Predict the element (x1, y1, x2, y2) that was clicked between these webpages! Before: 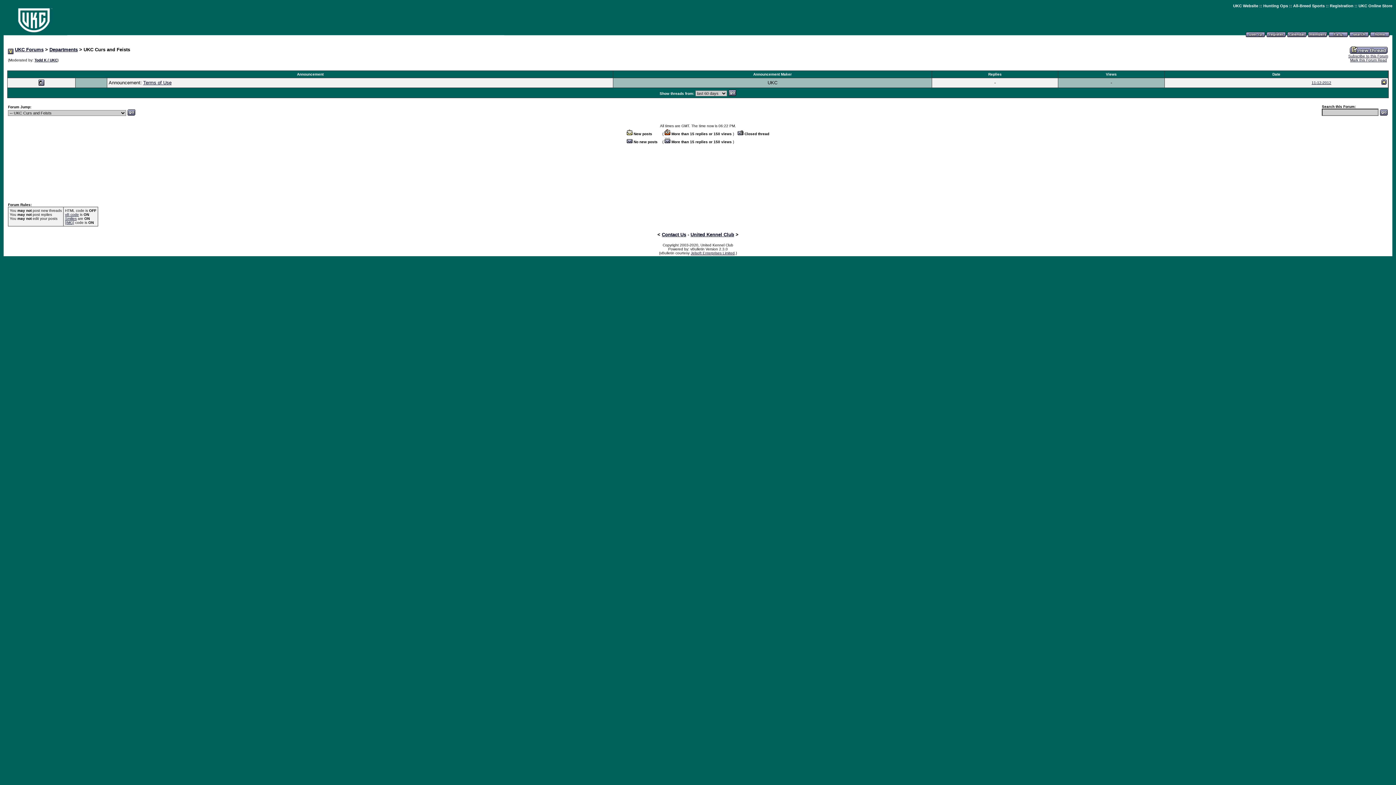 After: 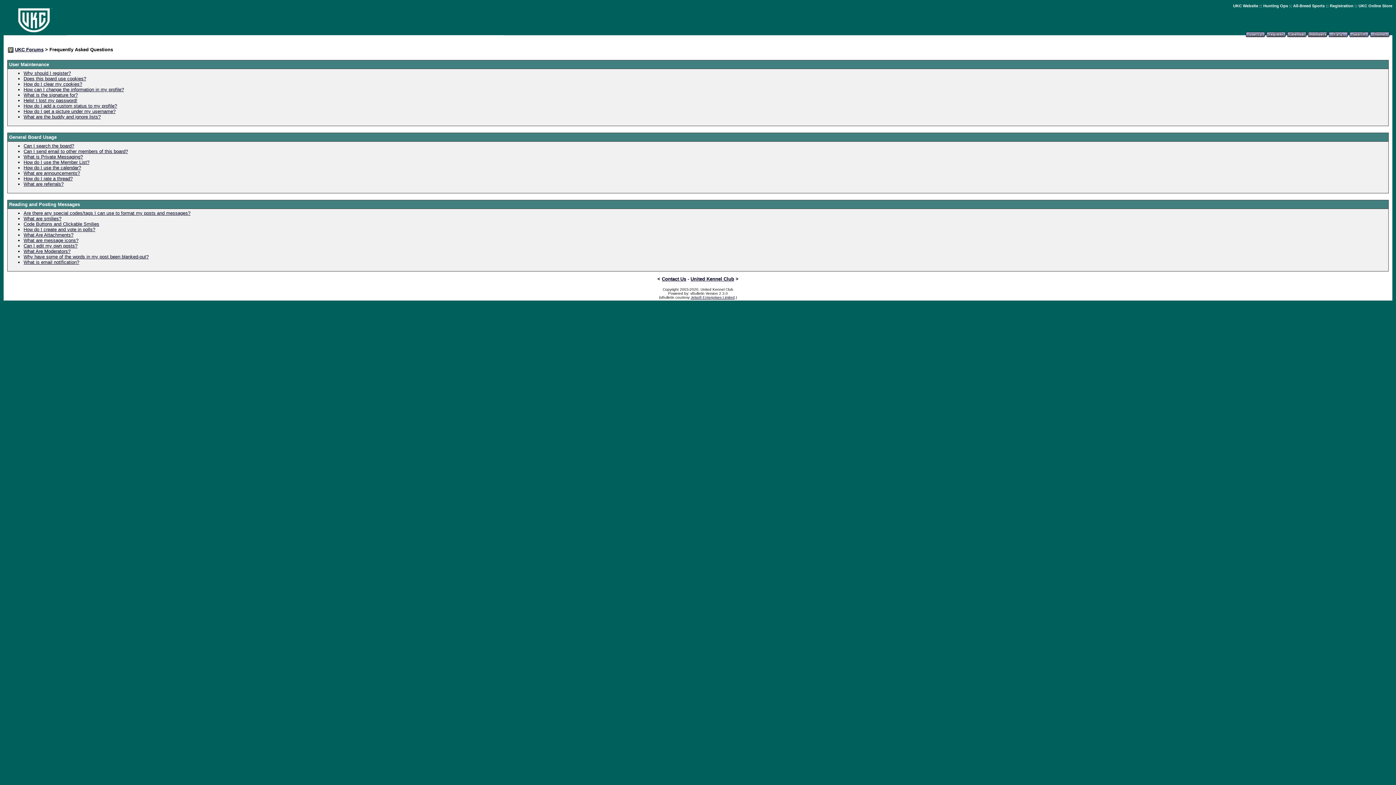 Action: bbox: (1329, 35, 1348, 41)